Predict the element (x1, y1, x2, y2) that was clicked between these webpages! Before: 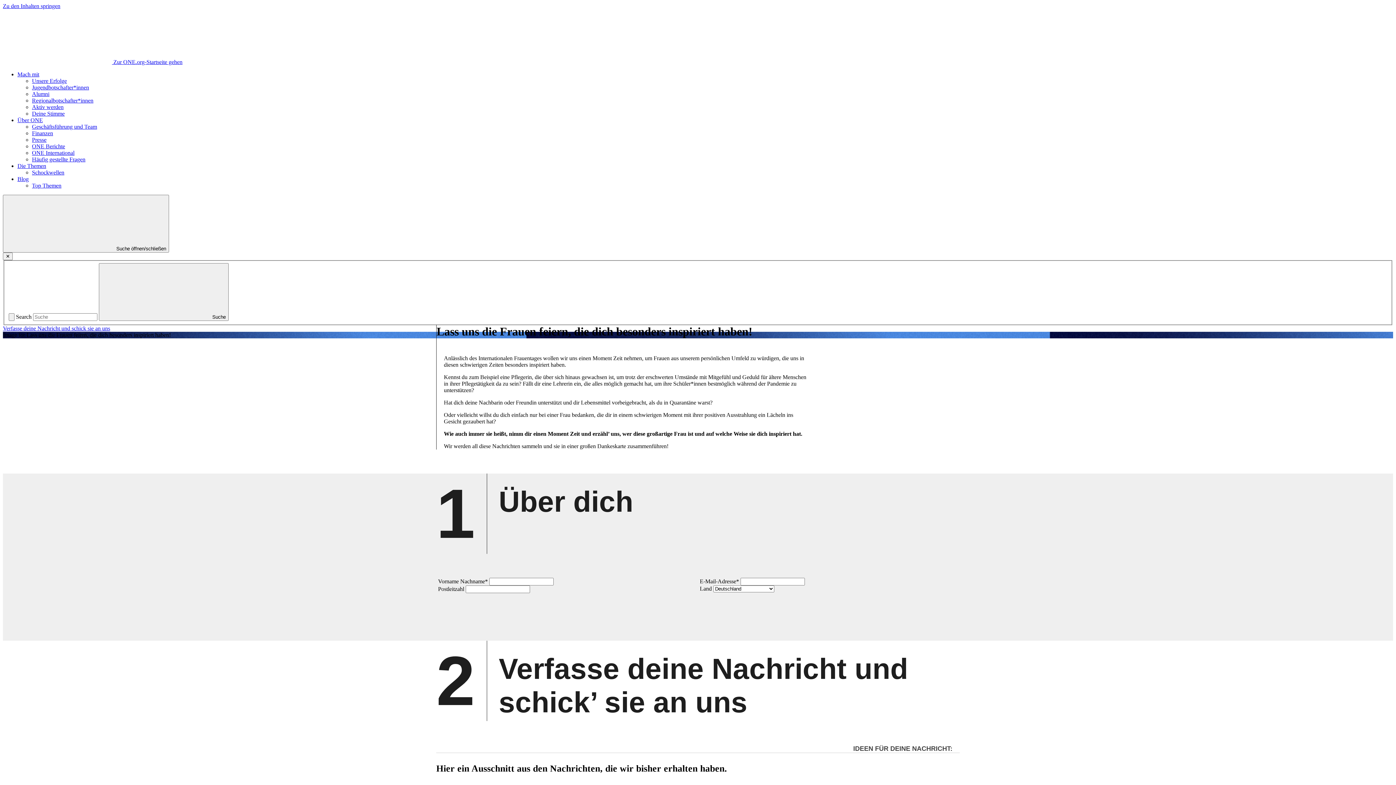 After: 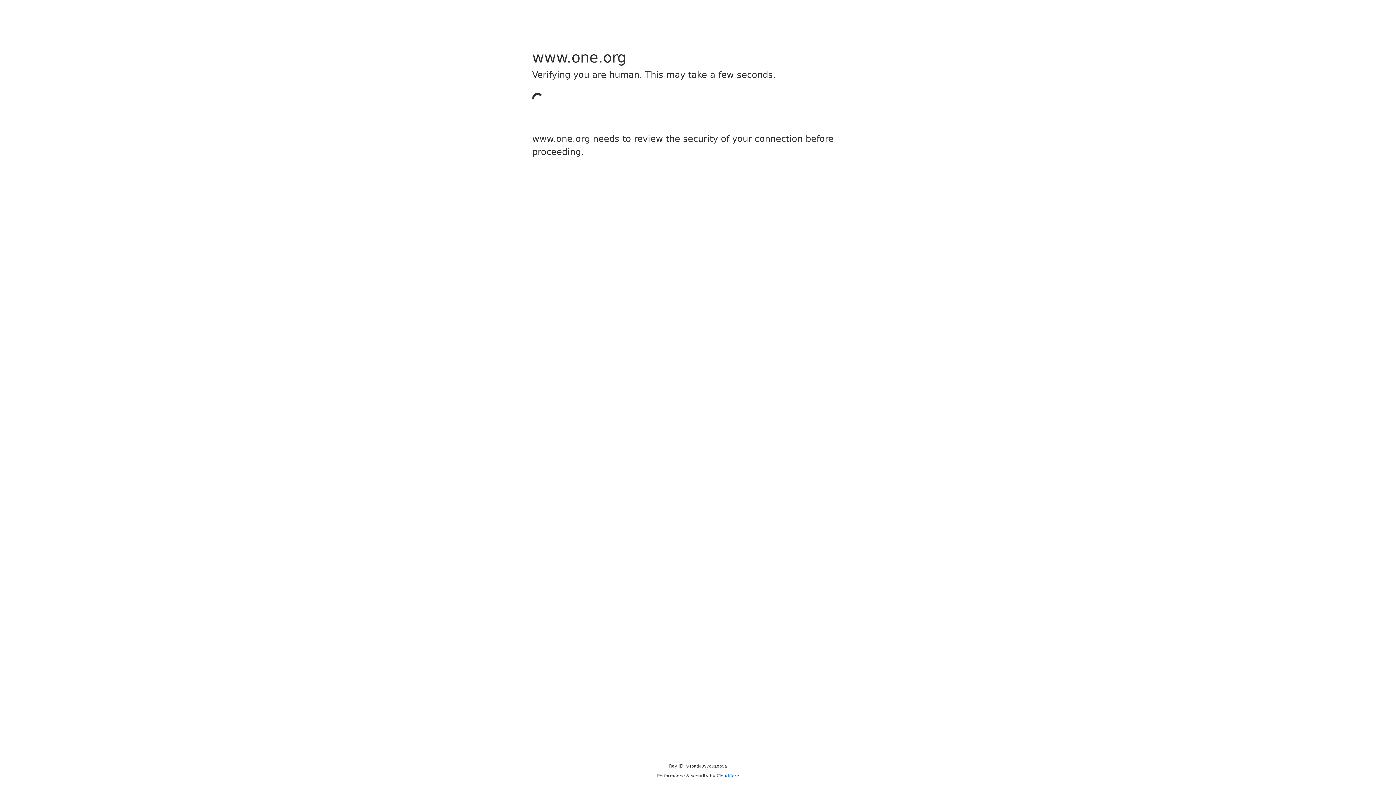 Action: bbox: (32, 77, 66, 84) label: Unsere Erfolge